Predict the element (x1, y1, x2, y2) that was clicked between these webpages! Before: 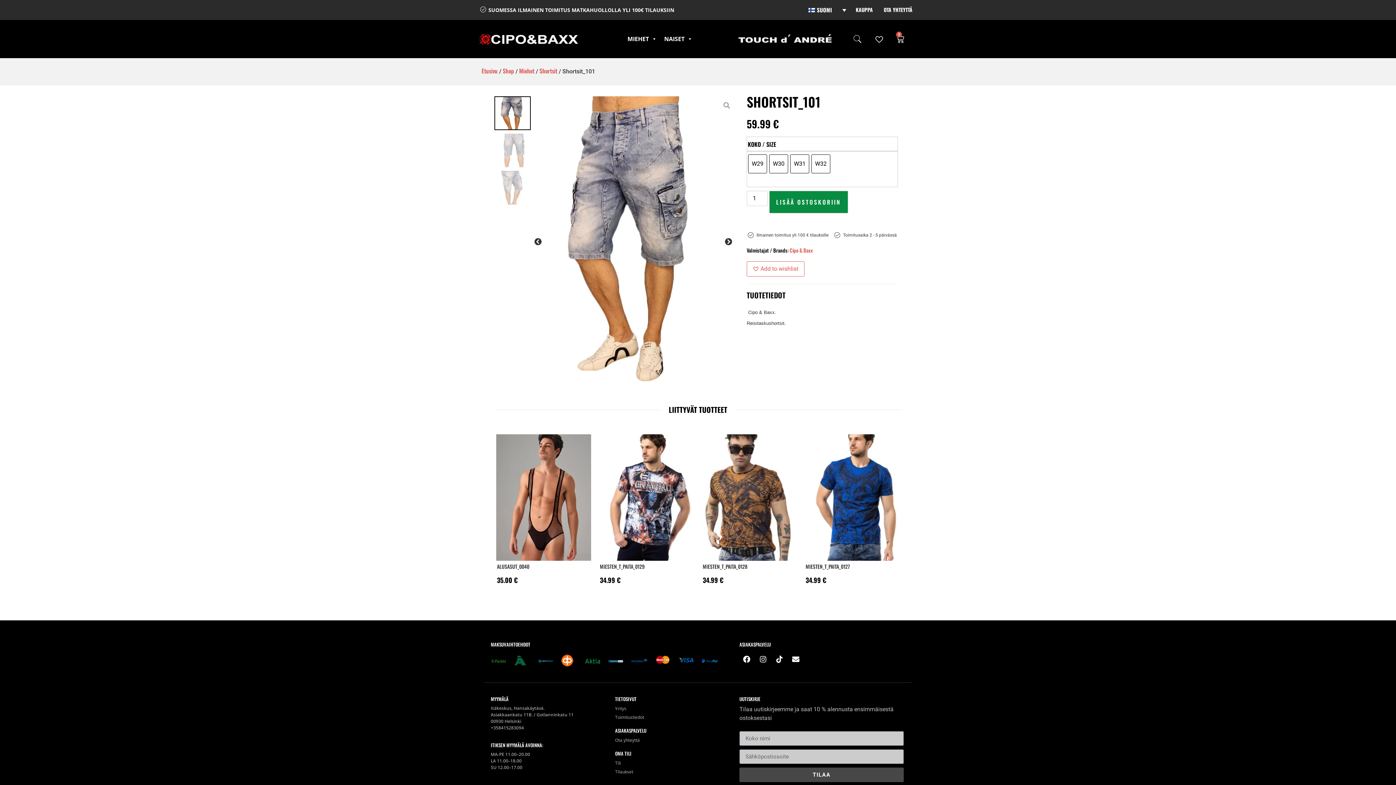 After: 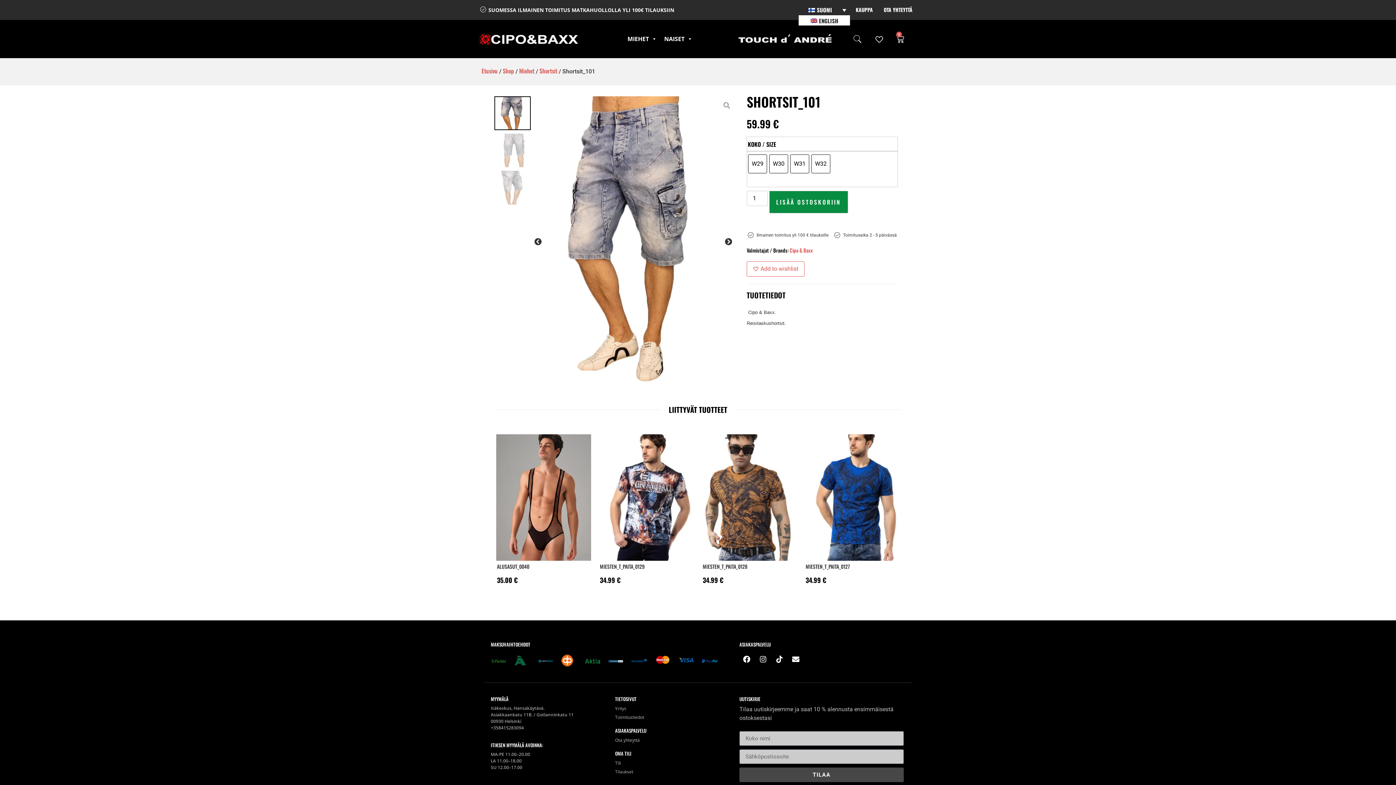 Action: label: SUOMI bbox: (798, 5, 850, 14)